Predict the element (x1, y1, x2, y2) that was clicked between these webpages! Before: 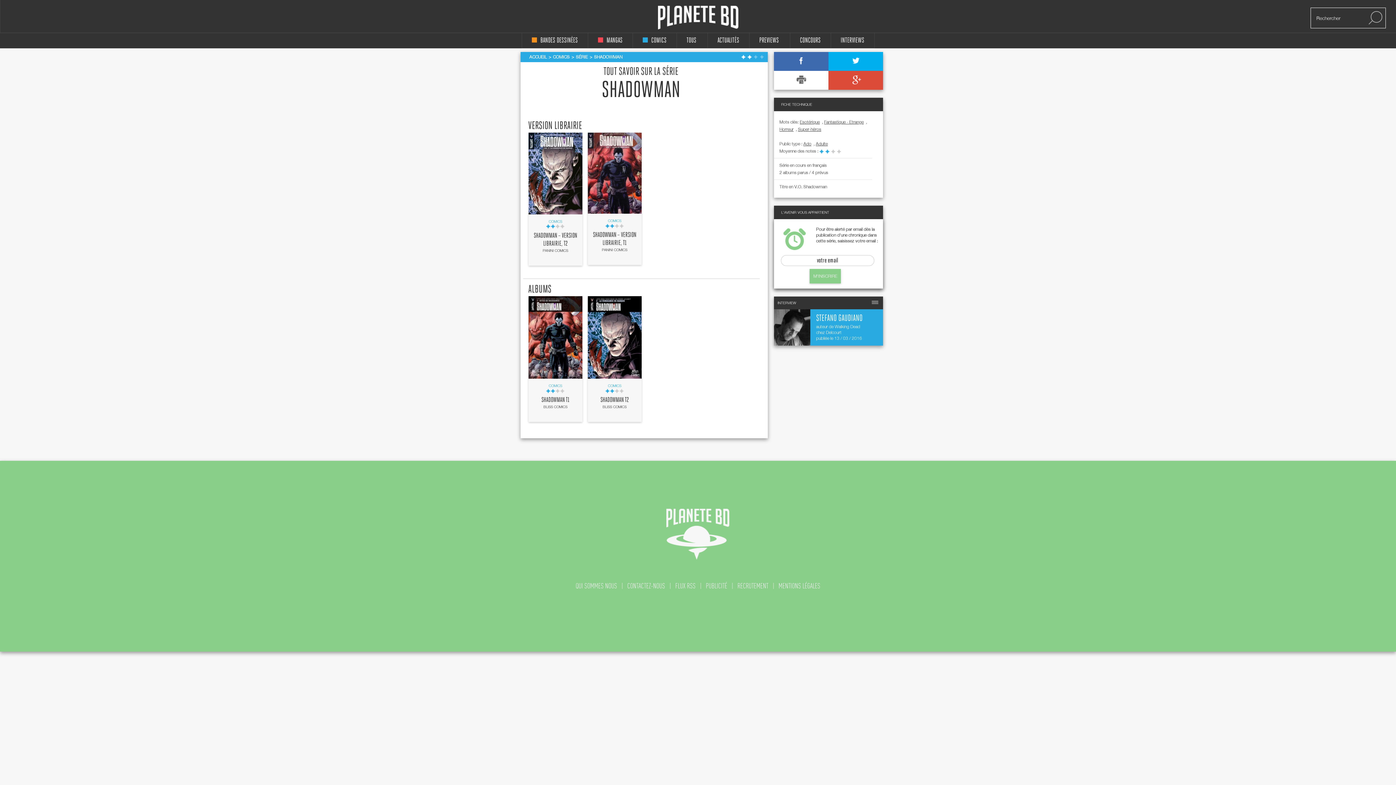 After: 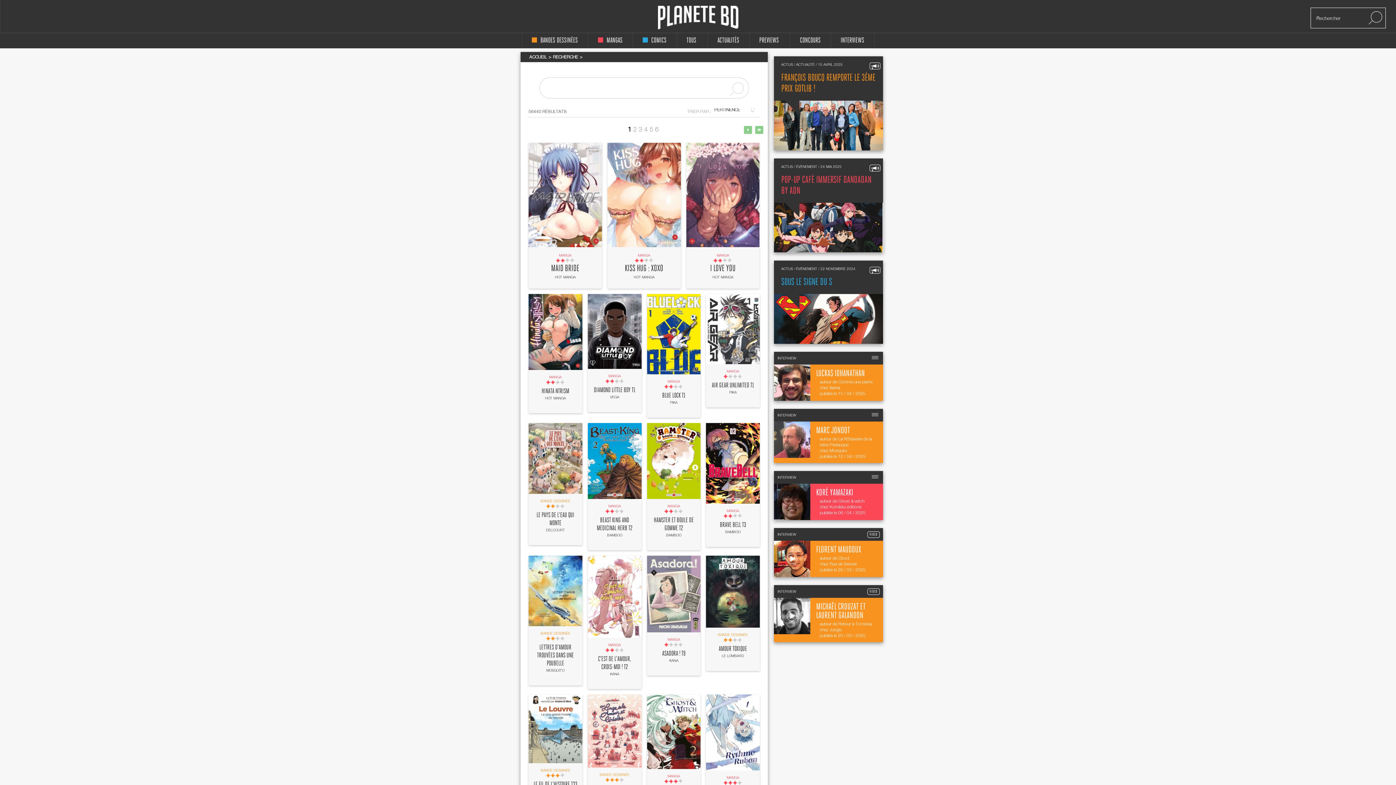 Action: bbox: (1369, 11, 1382, 24)